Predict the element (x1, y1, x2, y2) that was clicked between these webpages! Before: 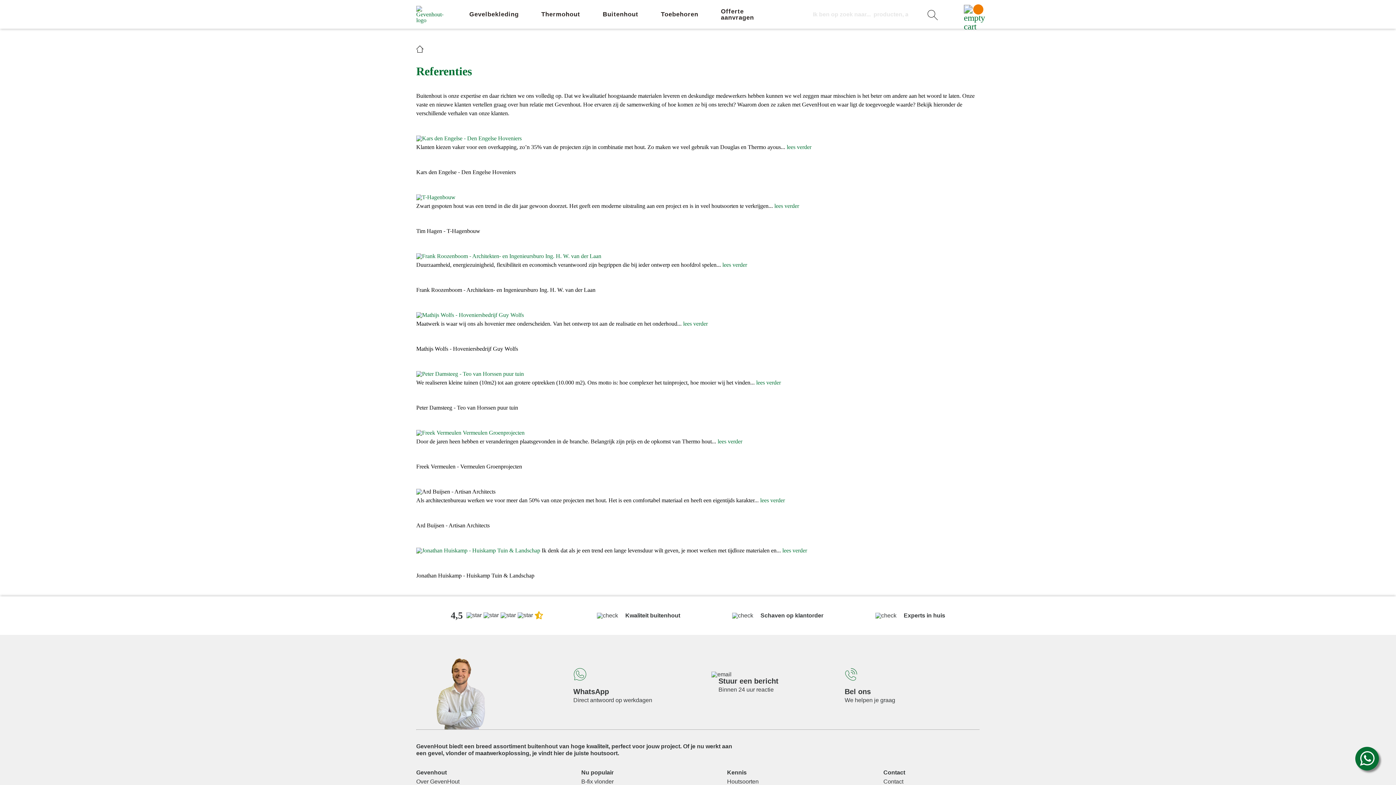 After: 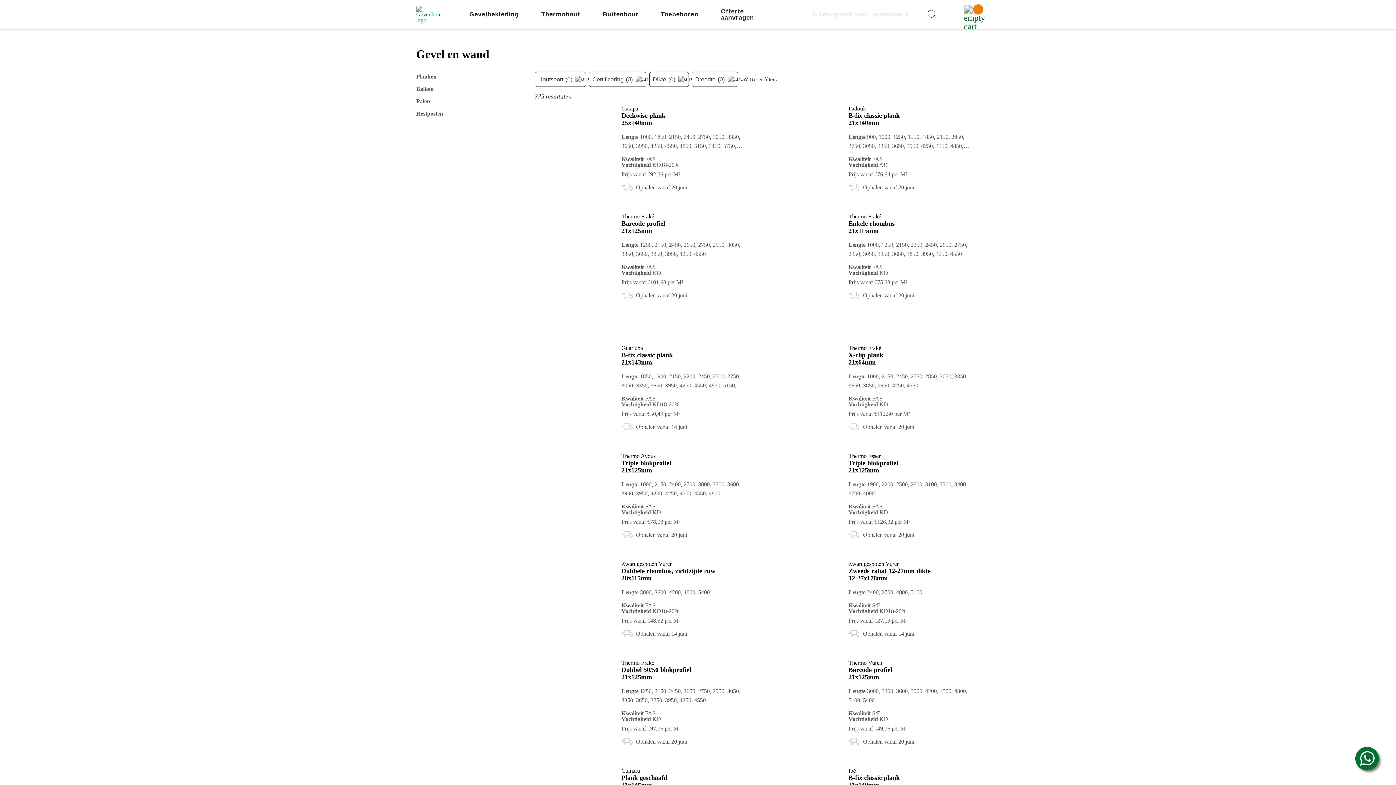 Action: label: Gevelbekleding bbox: (469, 1, 518, 27)